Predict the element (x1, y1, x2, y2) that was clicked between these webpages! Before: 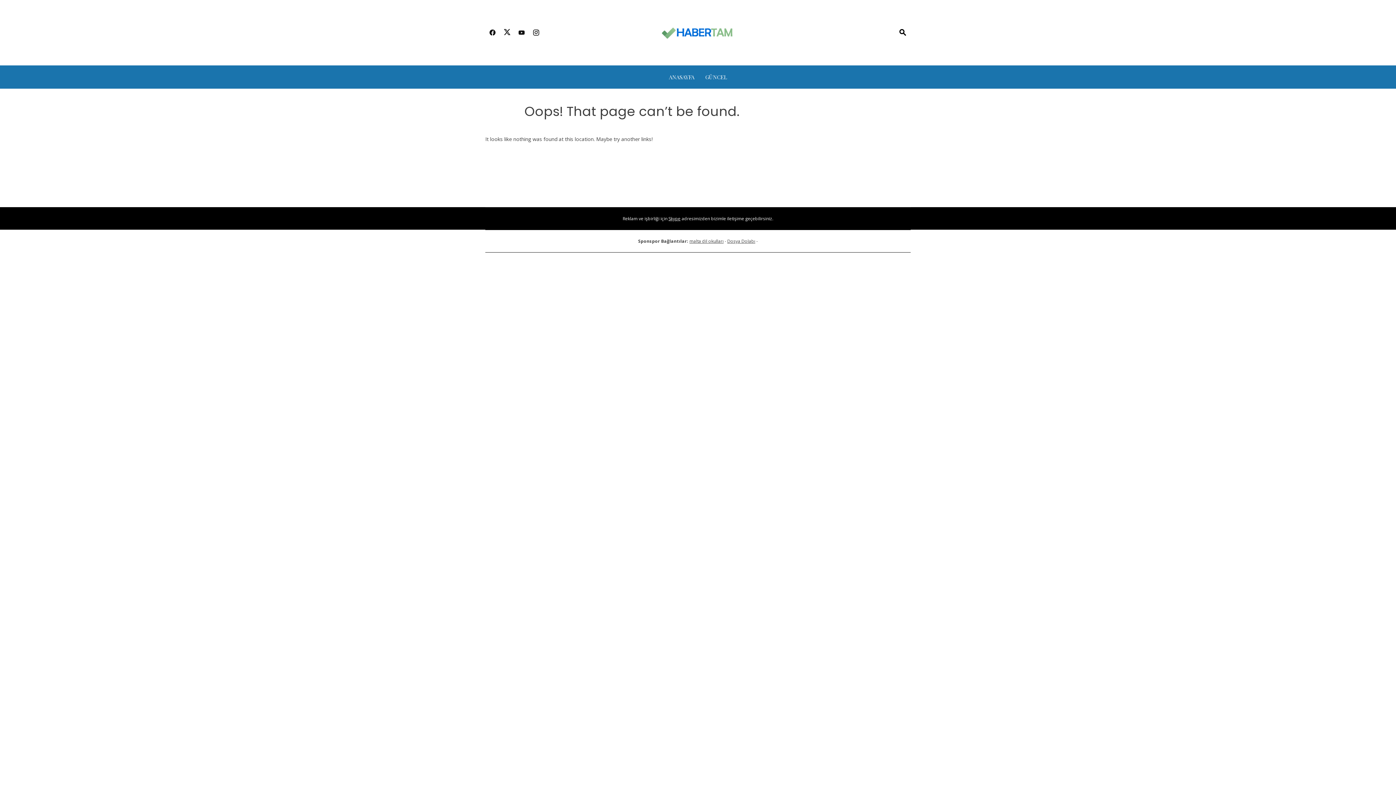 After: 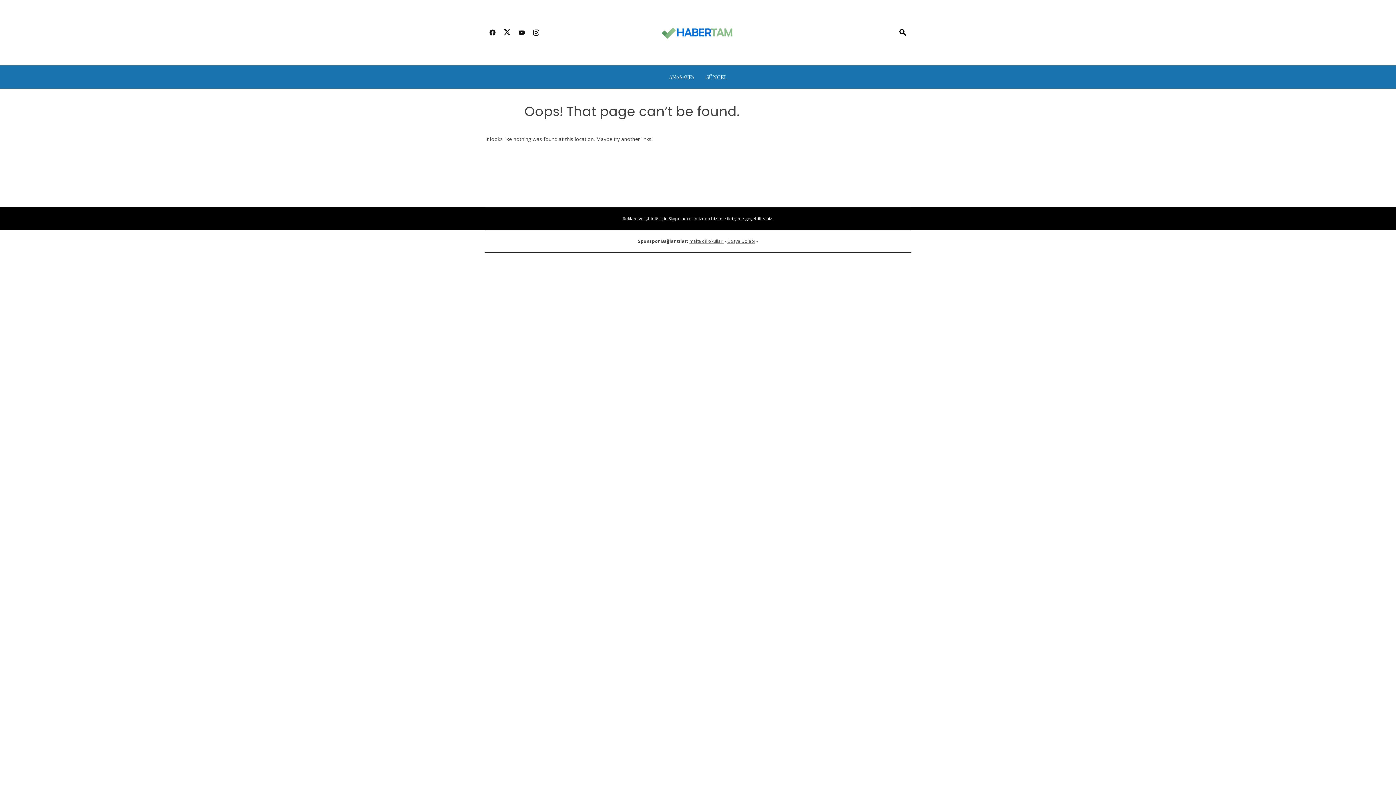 Action: bbox: (529, 24, 543, 41)